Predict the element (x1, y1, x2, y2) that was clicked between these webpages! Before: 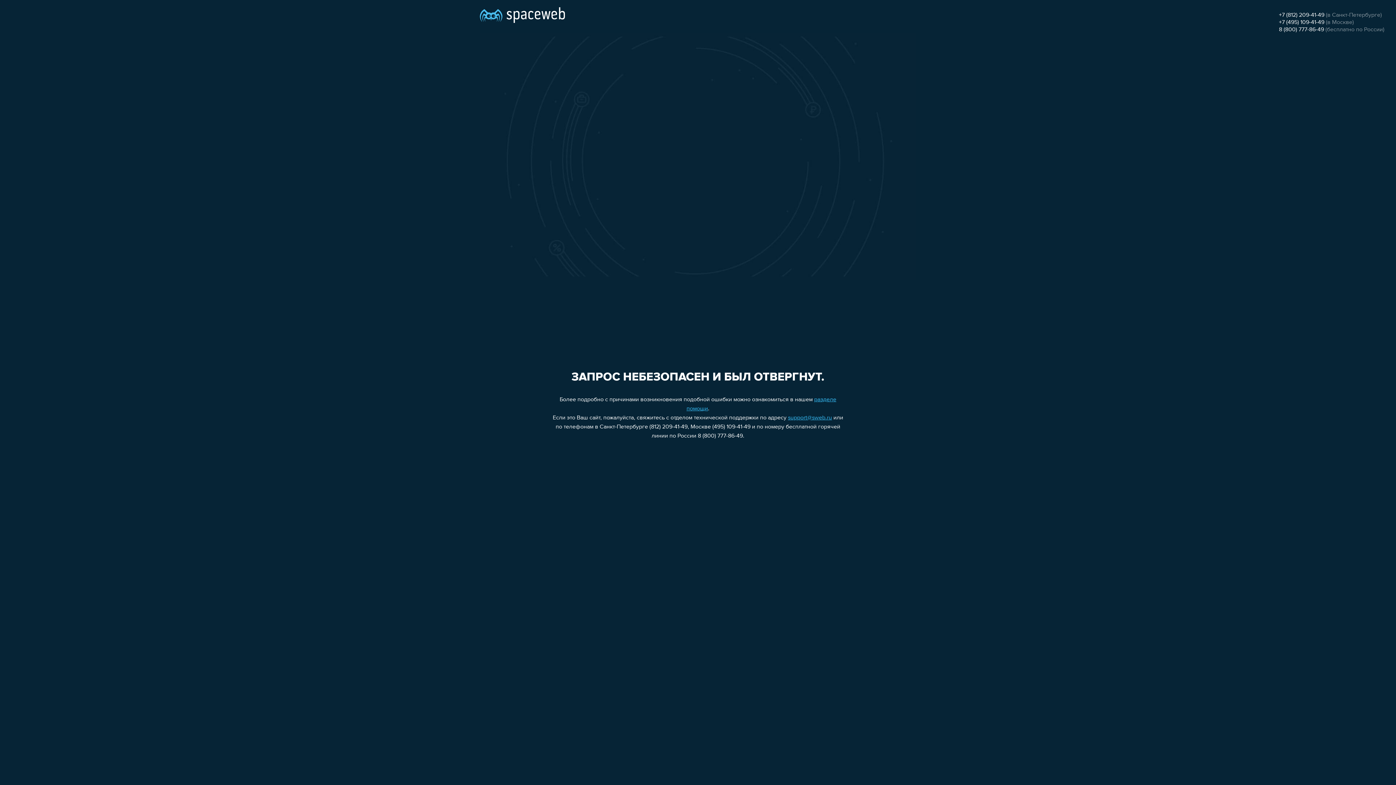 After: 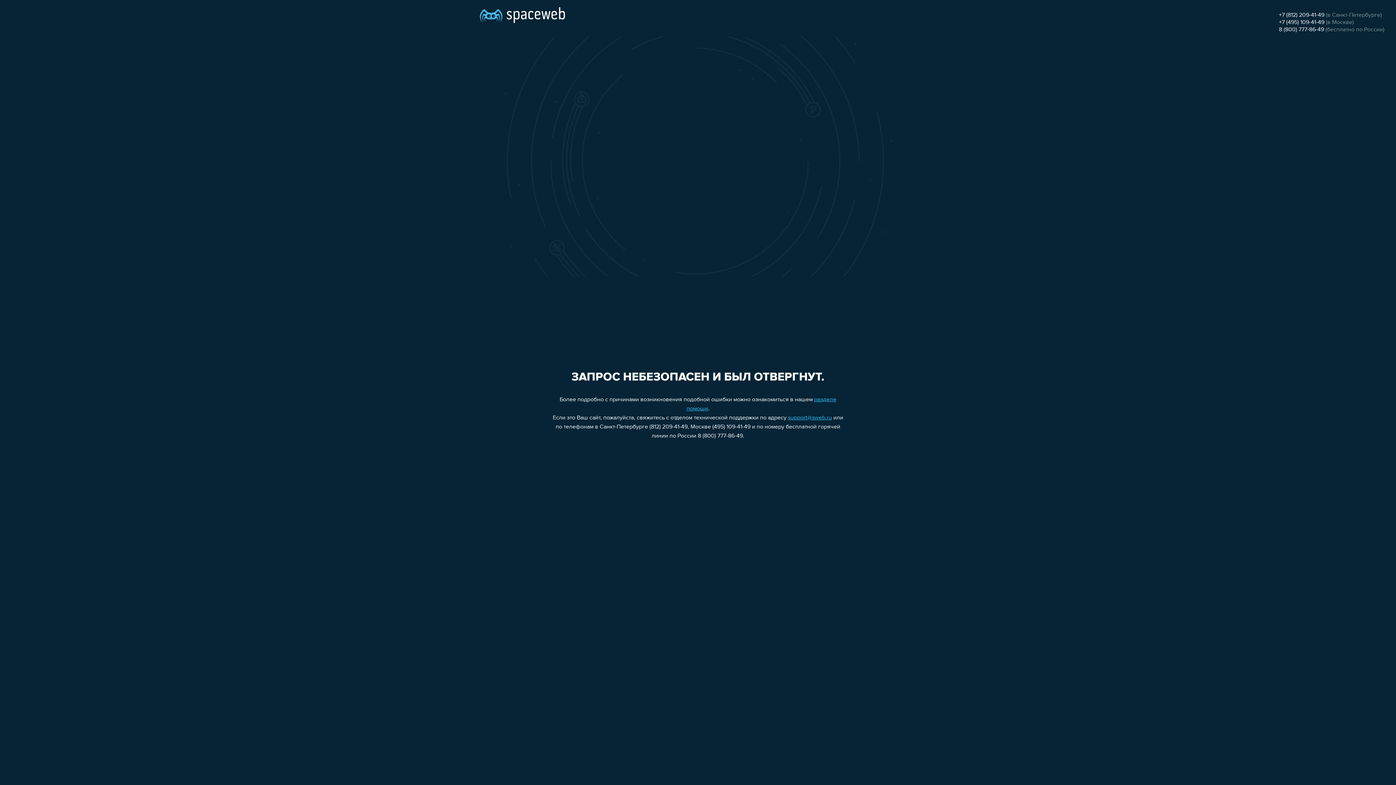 Action: label: +7 (812) 209-41-49 bbox: (1279, 12, 1324, 18)